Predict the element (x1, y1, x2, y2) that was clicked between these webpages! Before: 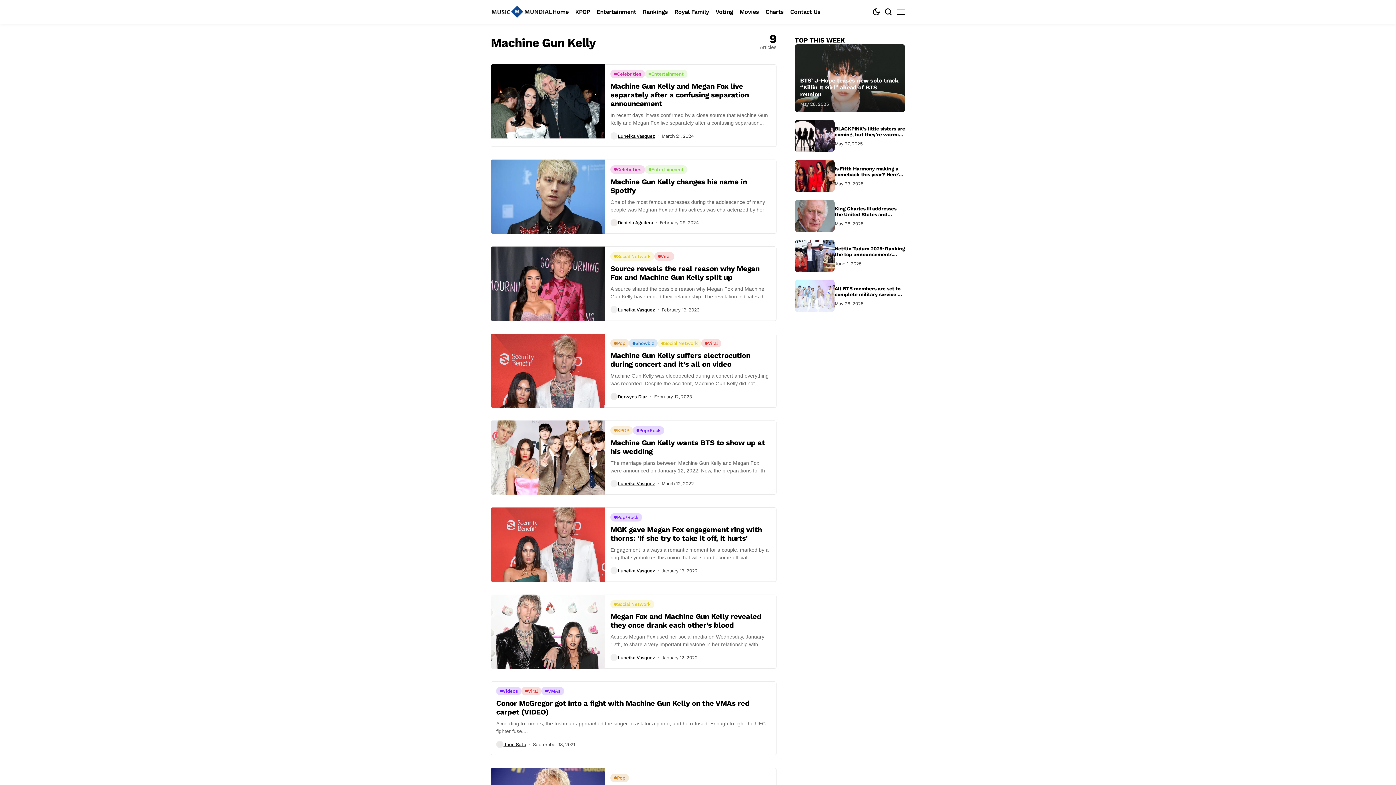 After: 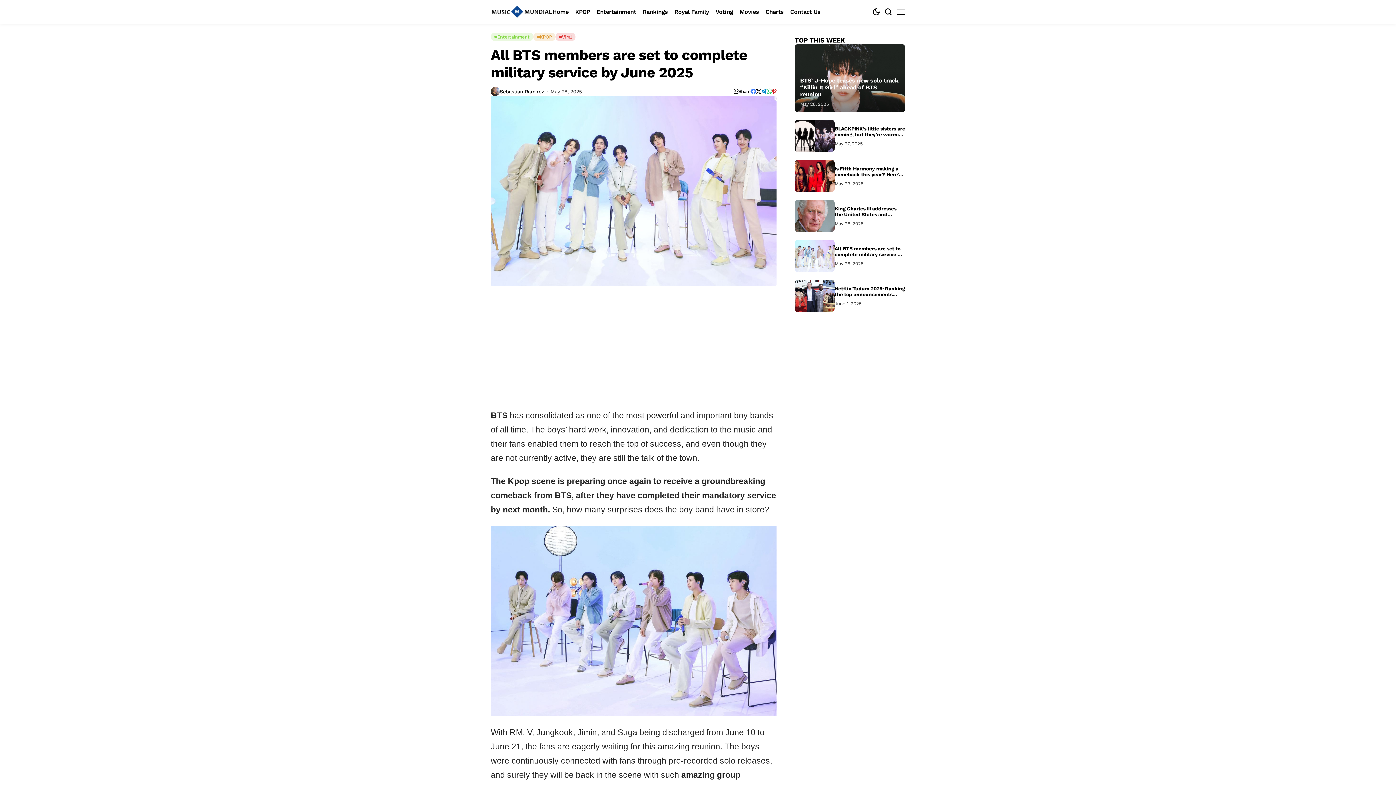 Action: label: All BTS members are set to complete military service by June 2025 bbox: (834, 285, 905, 297)